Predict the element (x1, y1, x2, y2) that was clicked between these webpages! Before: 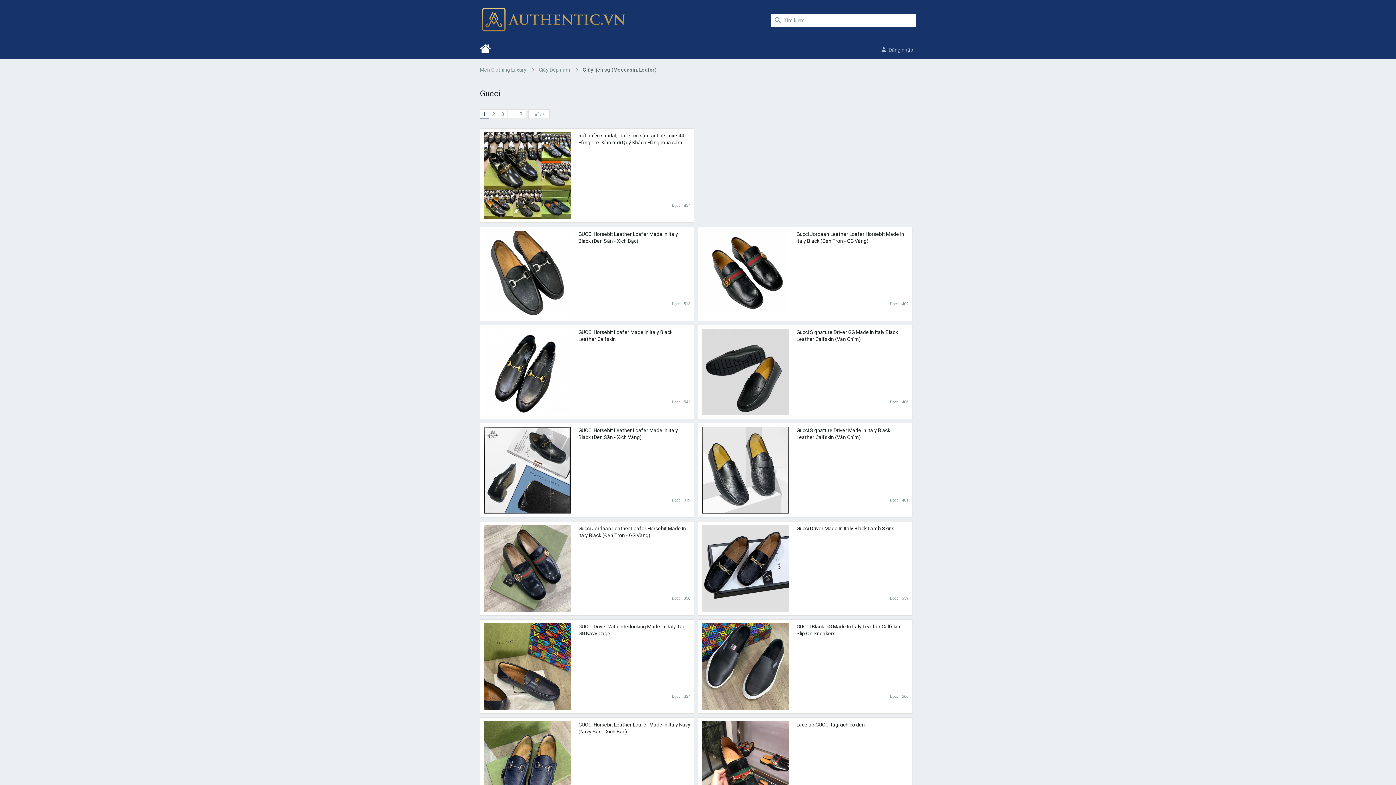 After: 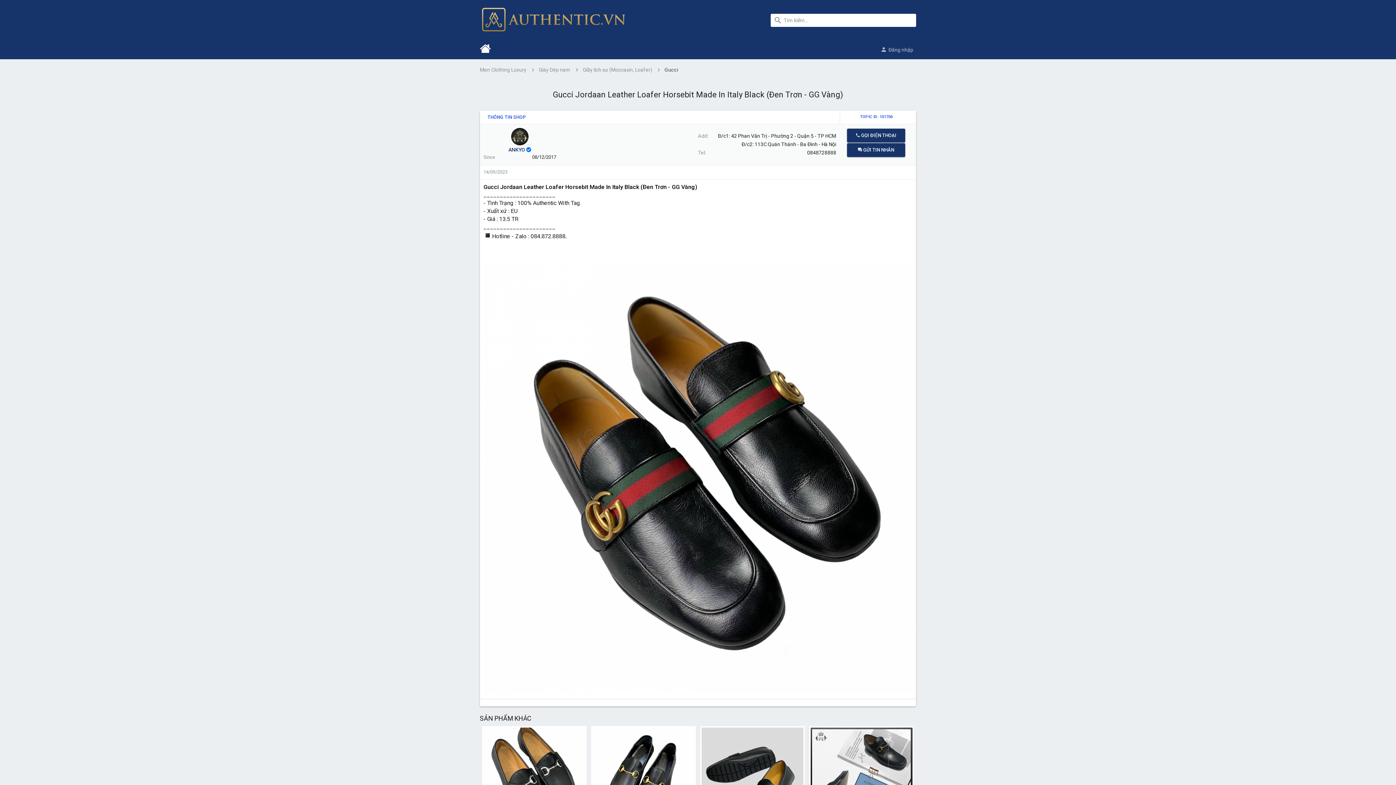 Action: bbox: (702, 230, 789, 317)